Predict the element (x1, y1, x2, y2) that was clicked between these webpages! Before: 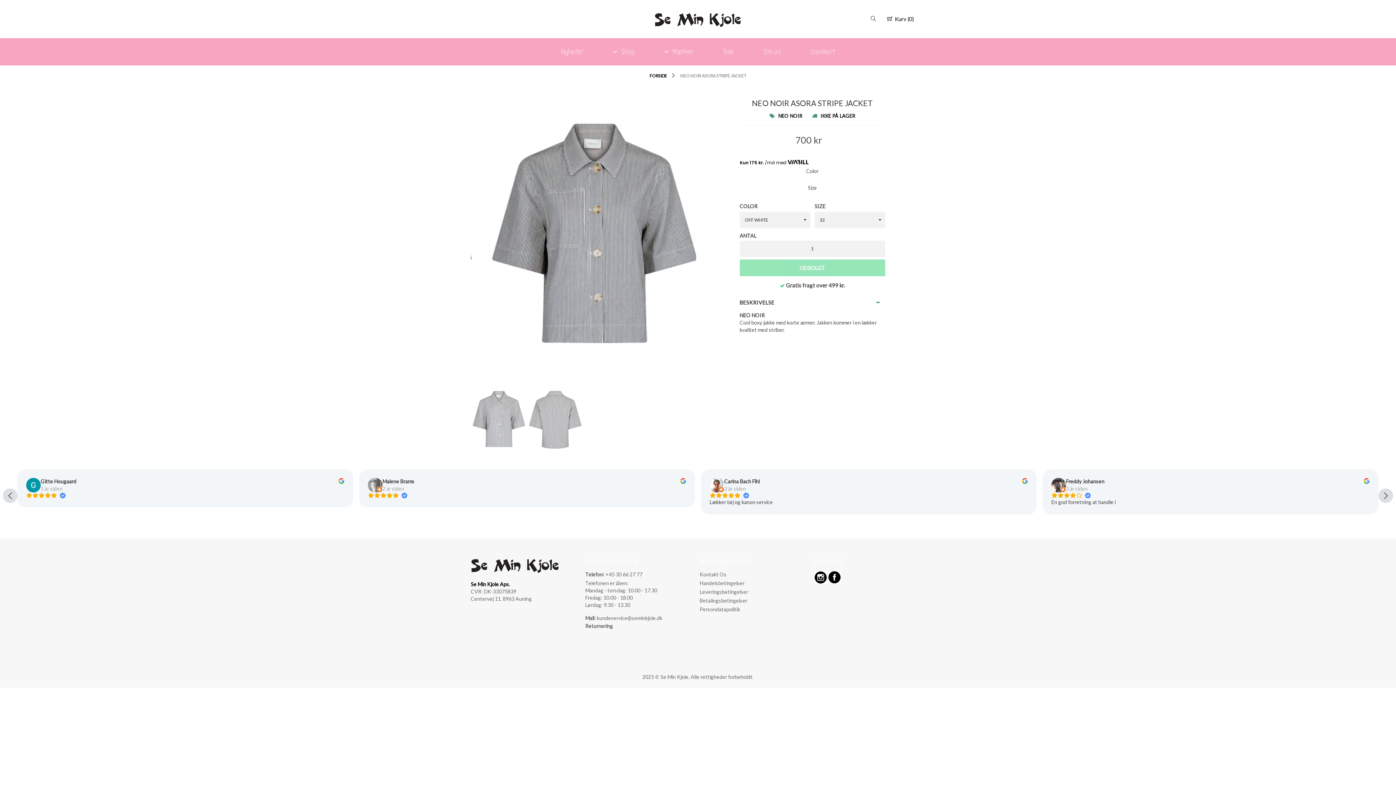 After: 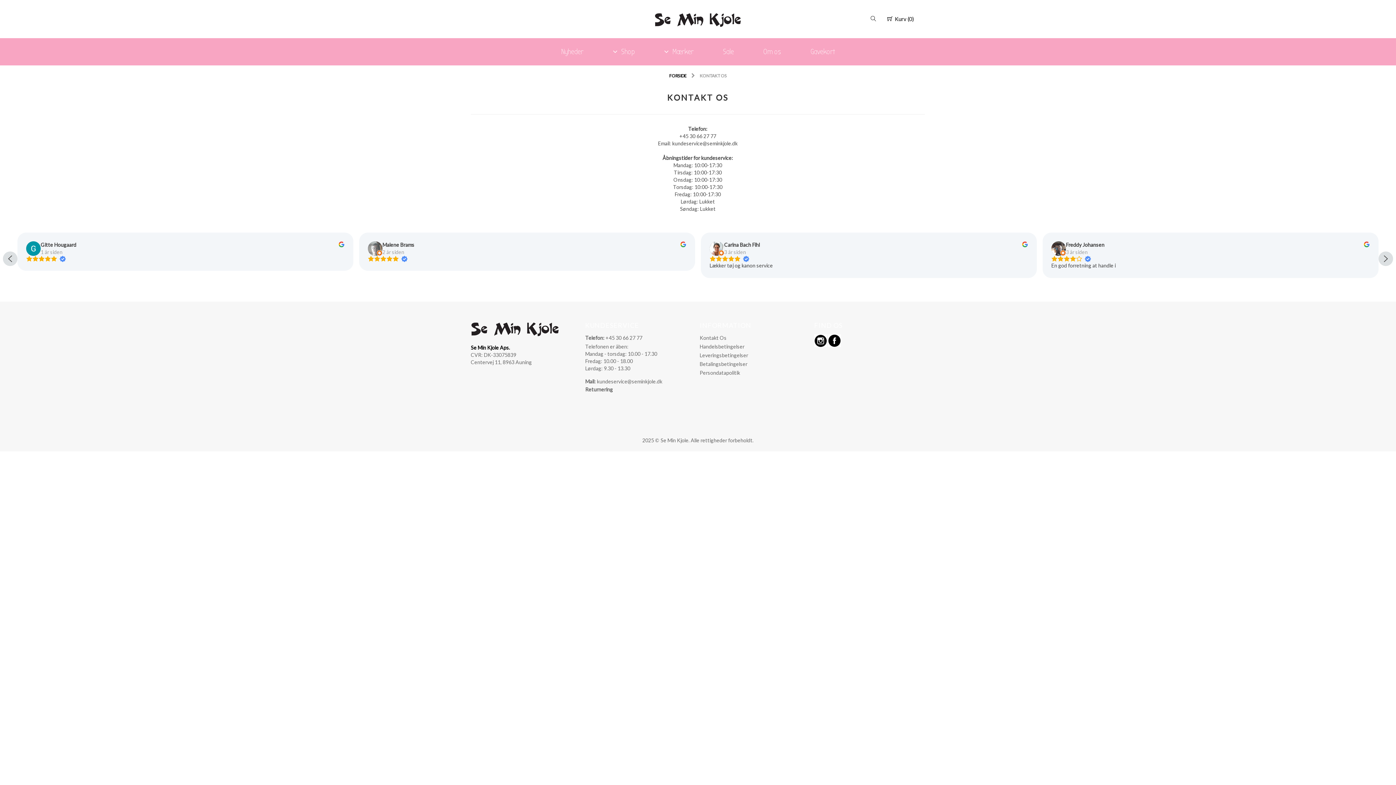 Action: bbox: (699, 571, 726, 577) label: Kontakt Os